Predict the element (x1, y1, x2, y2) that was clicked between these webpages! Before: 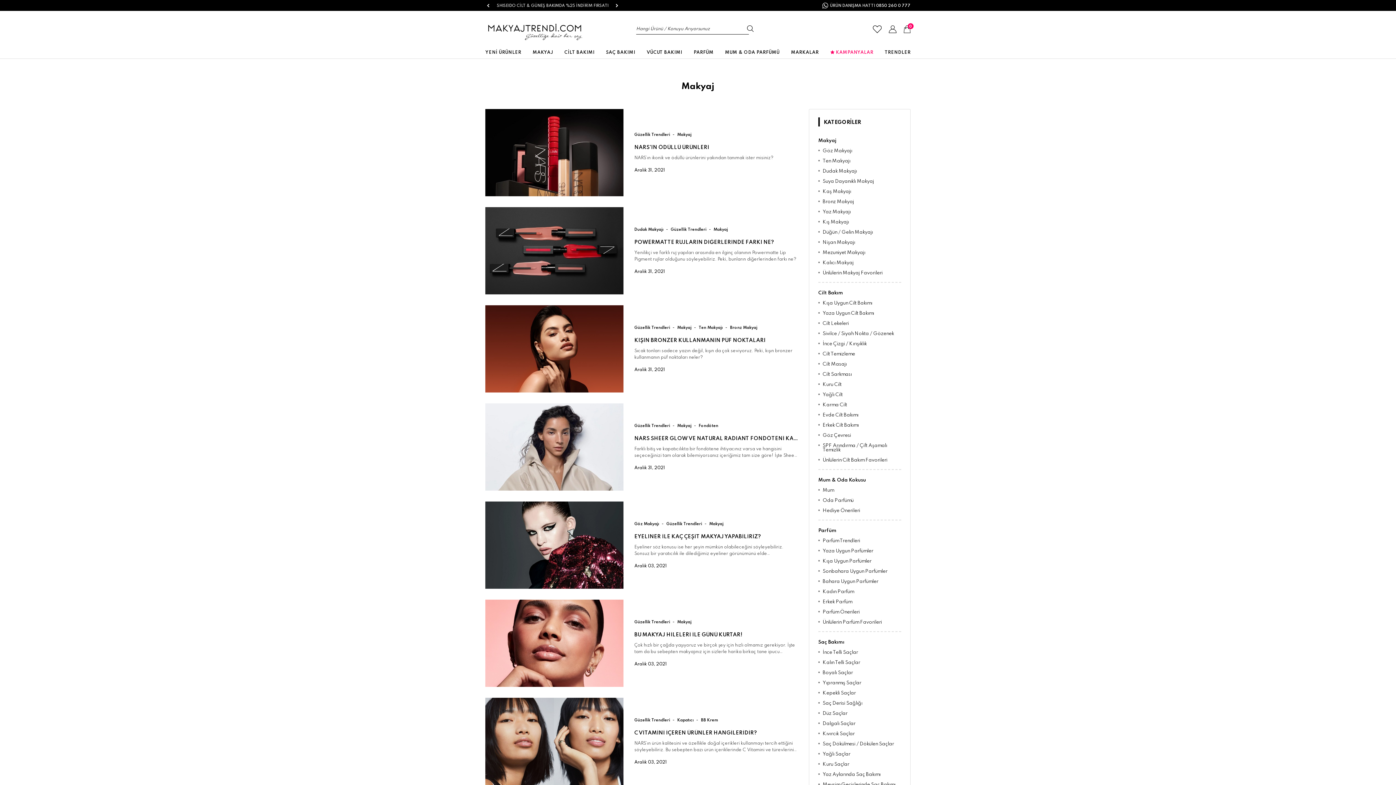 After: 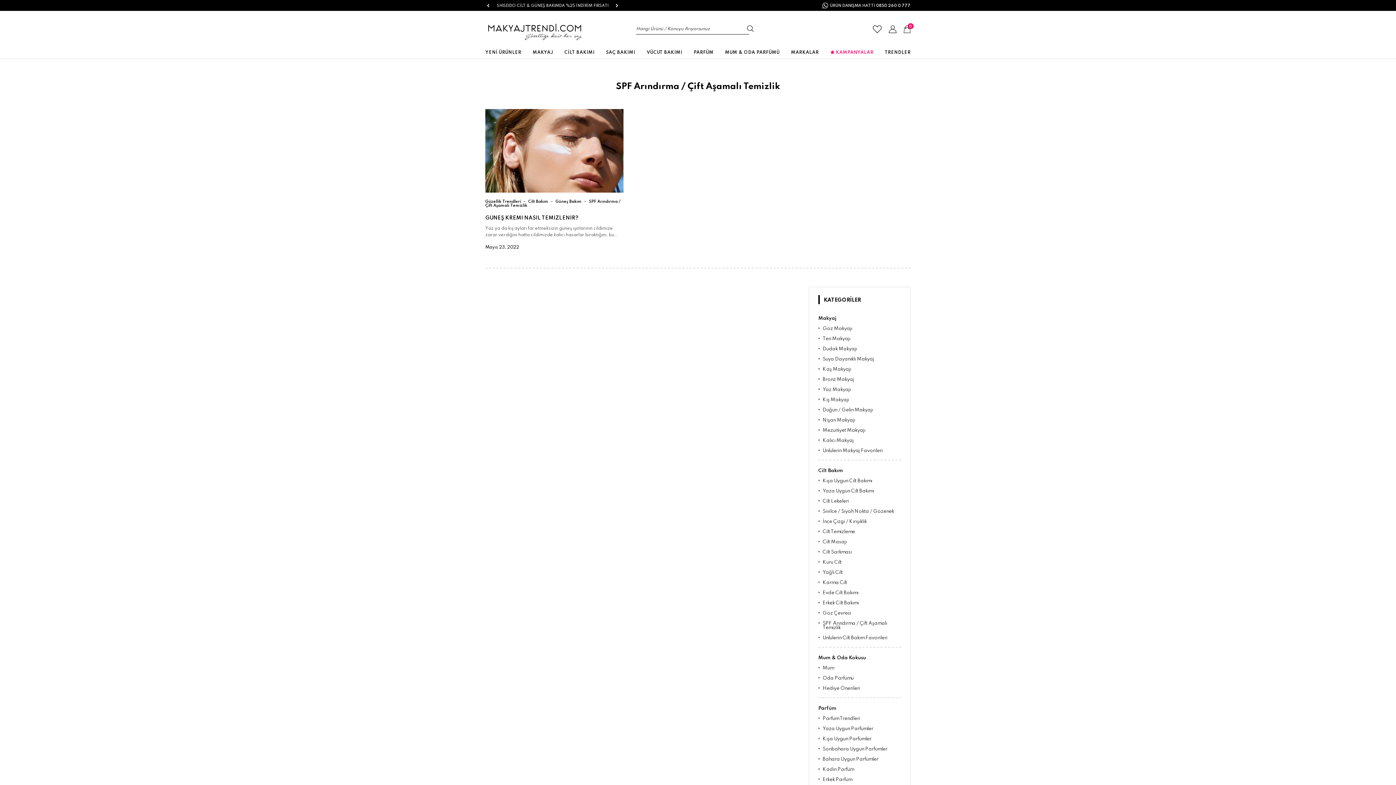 Action: label: SPF Arındırma / Çift Aşamalı Temizlik bbox: (822, 441, 901, 455)